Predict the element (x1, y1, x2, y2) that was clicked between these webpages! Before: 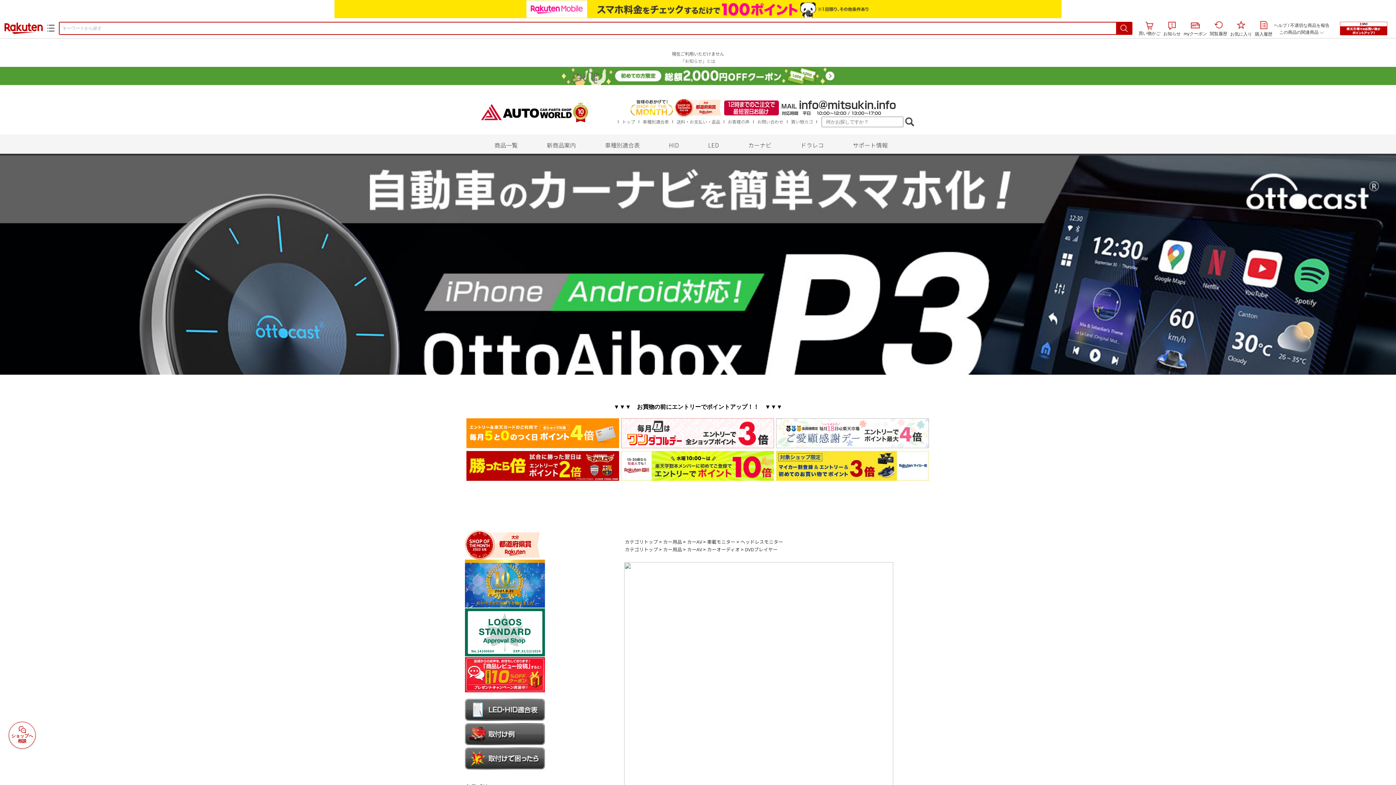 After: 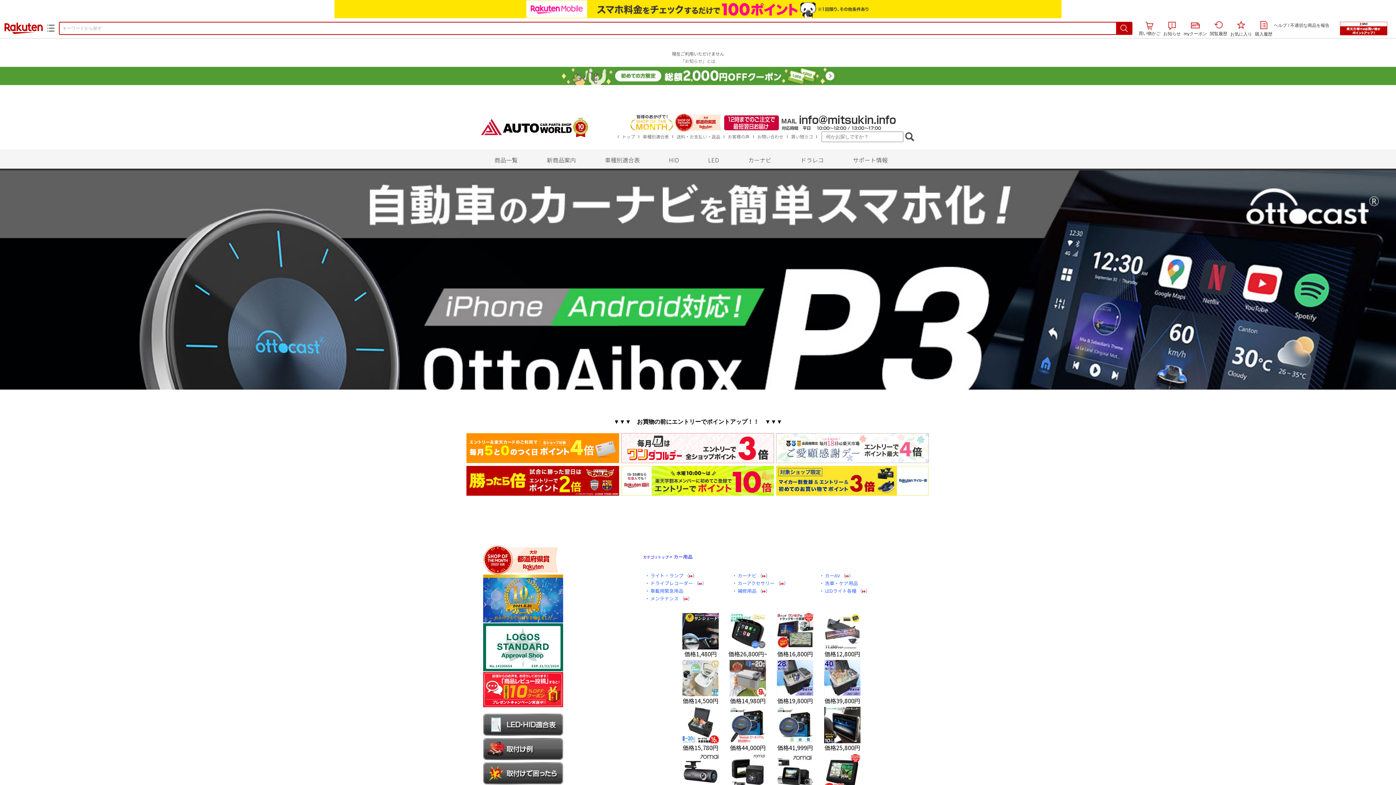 Action: label: カー用品 bbox: (663, 538, 682, 545)